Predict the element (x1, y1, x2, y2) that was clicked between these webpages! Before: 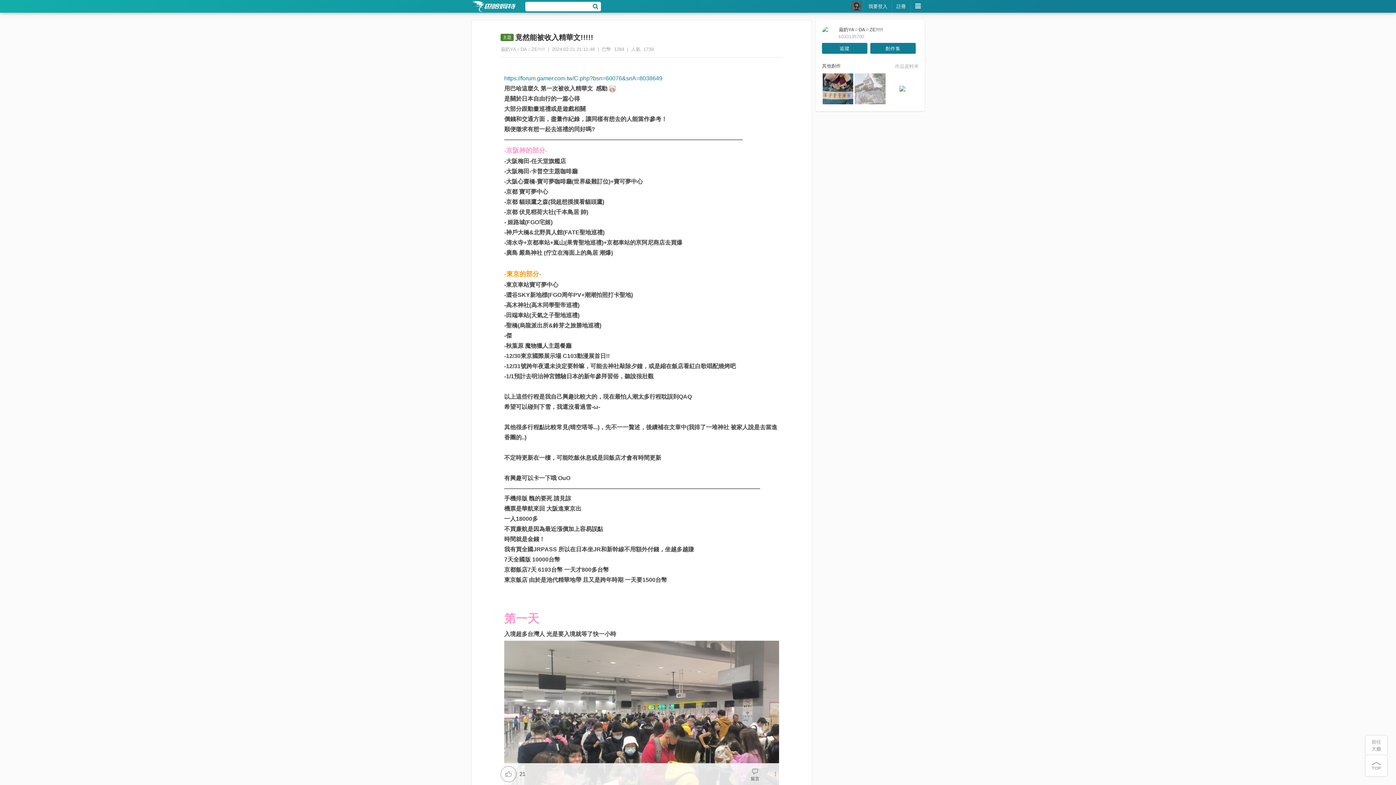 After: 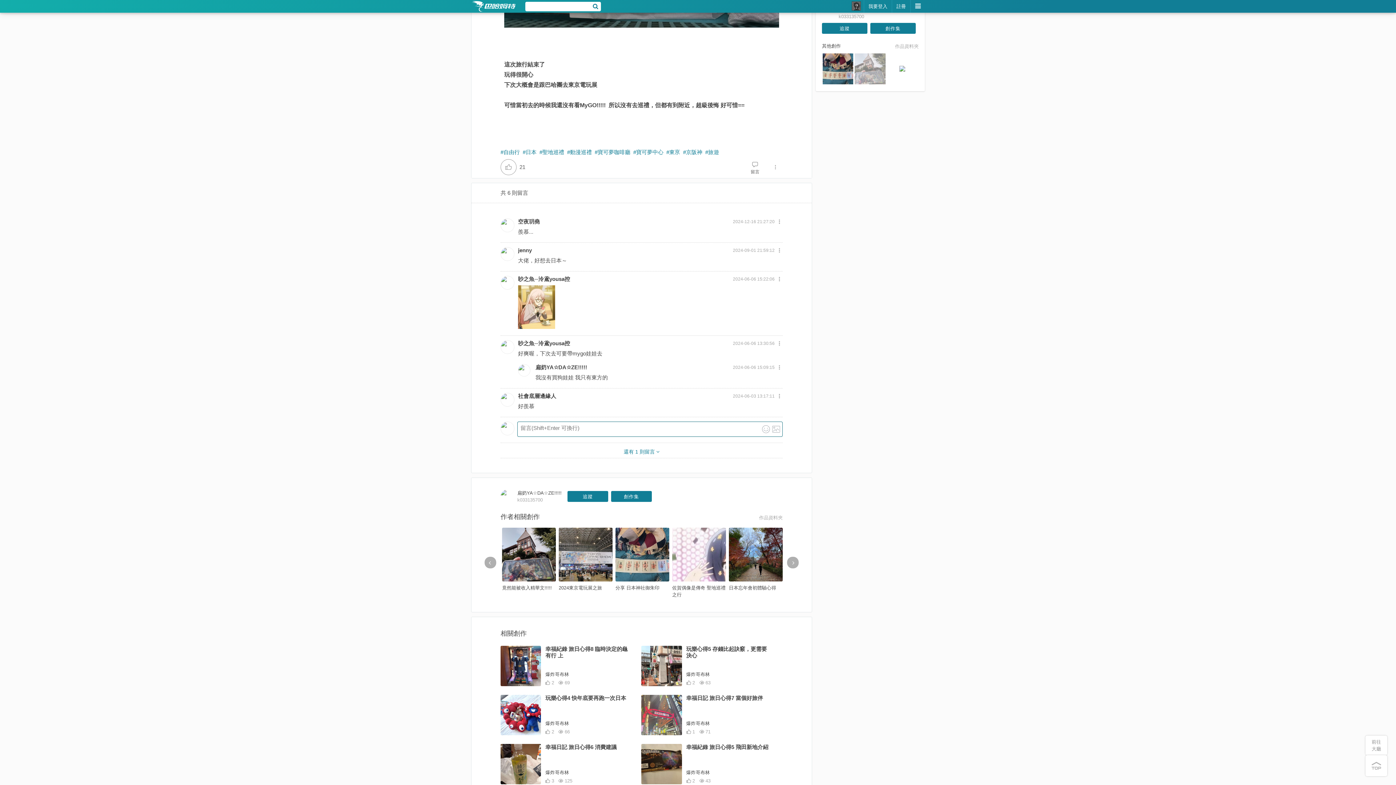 Action: label: 留言 bbox: (745, 767, 765, 781)